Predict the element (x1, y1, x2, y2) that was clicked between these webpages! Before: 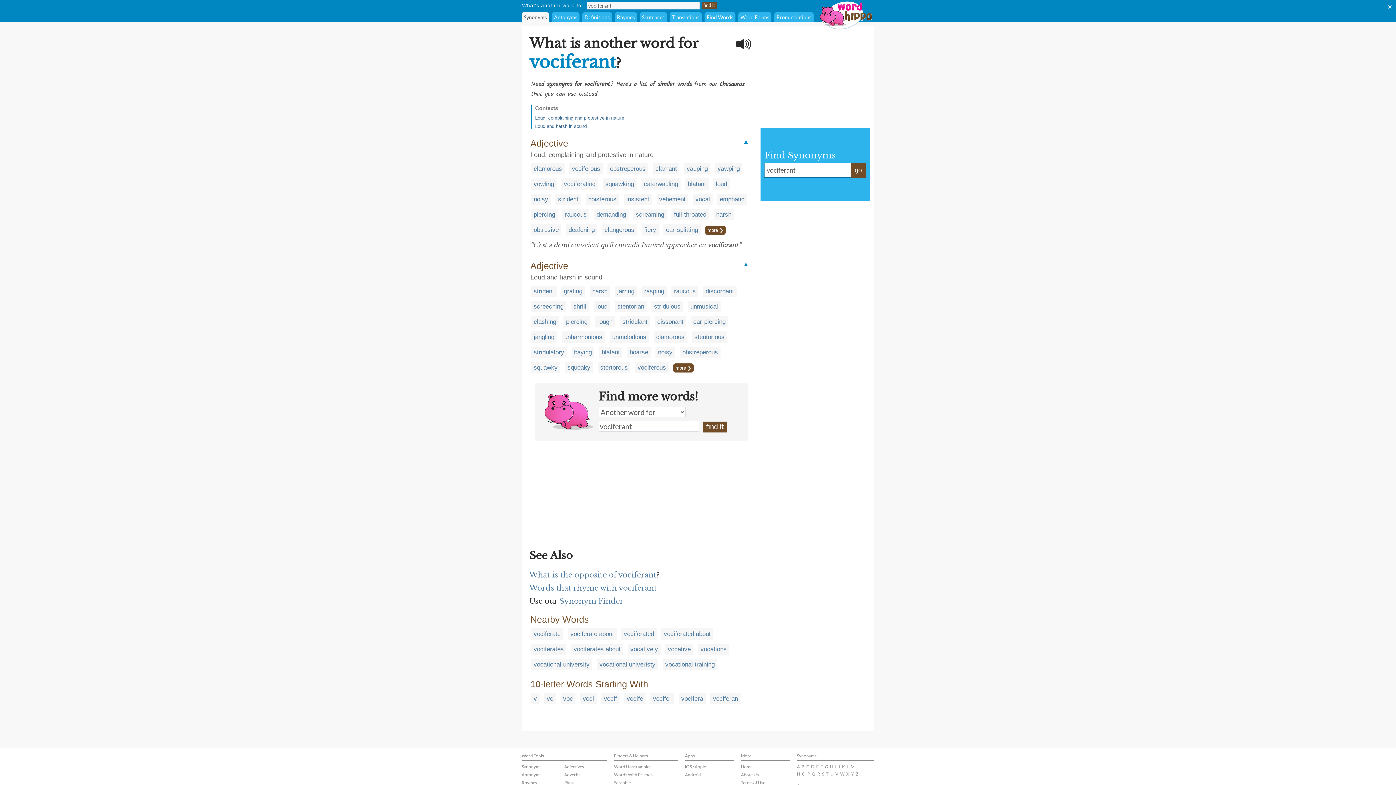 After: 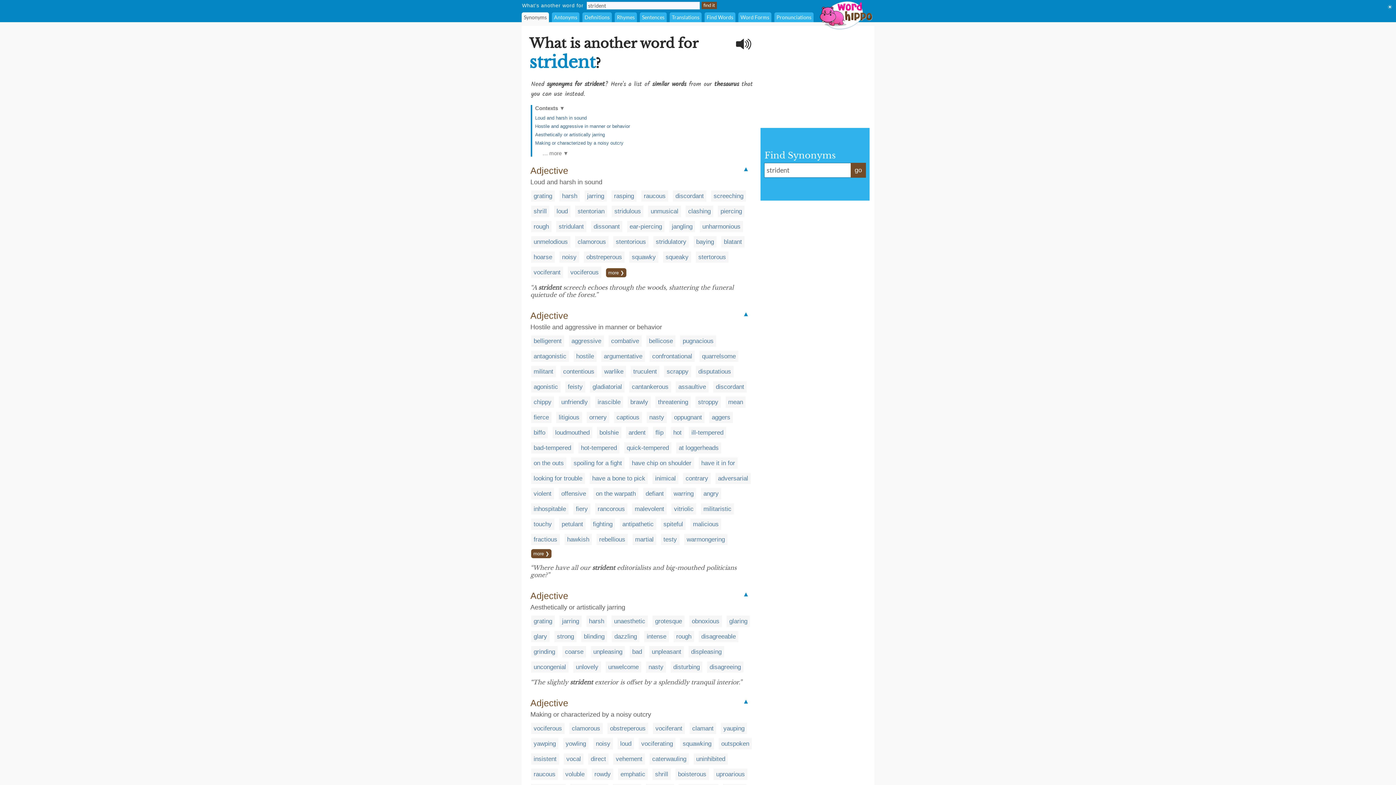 Action: label: strident bbox: (558, 196, 578, 202)